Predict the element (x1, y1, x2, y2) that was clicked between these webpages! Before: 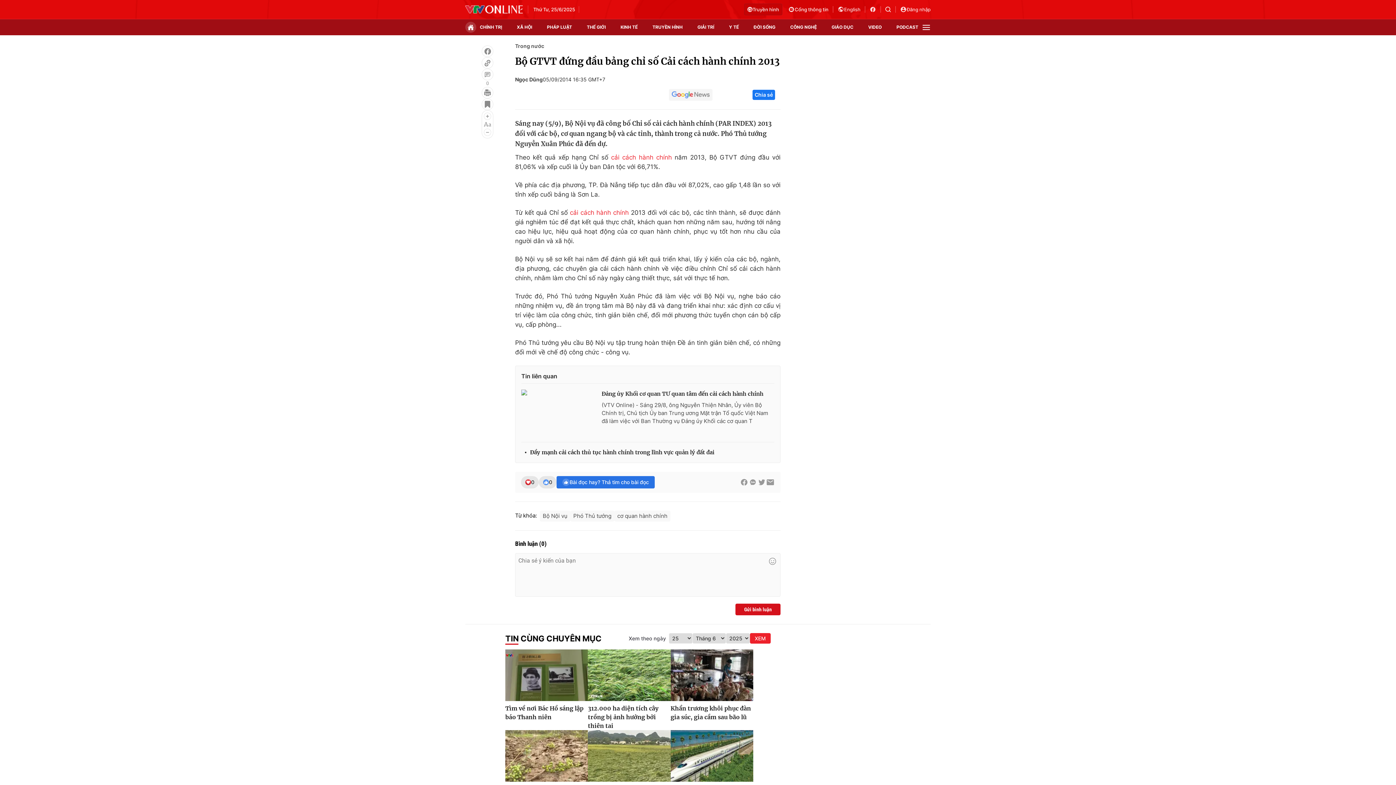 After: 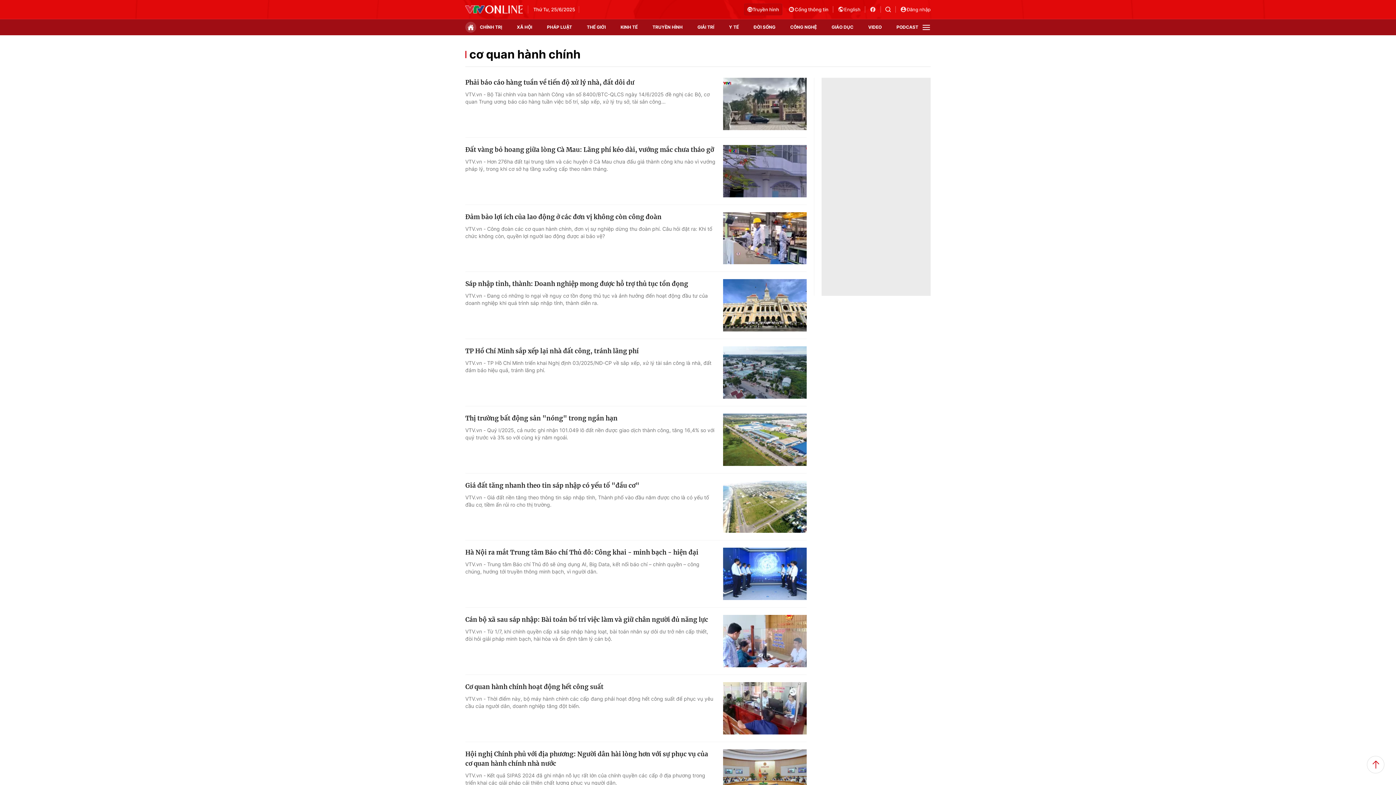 Action: label: cơ quan hành chính bbox: (614, 510, 670, 521)